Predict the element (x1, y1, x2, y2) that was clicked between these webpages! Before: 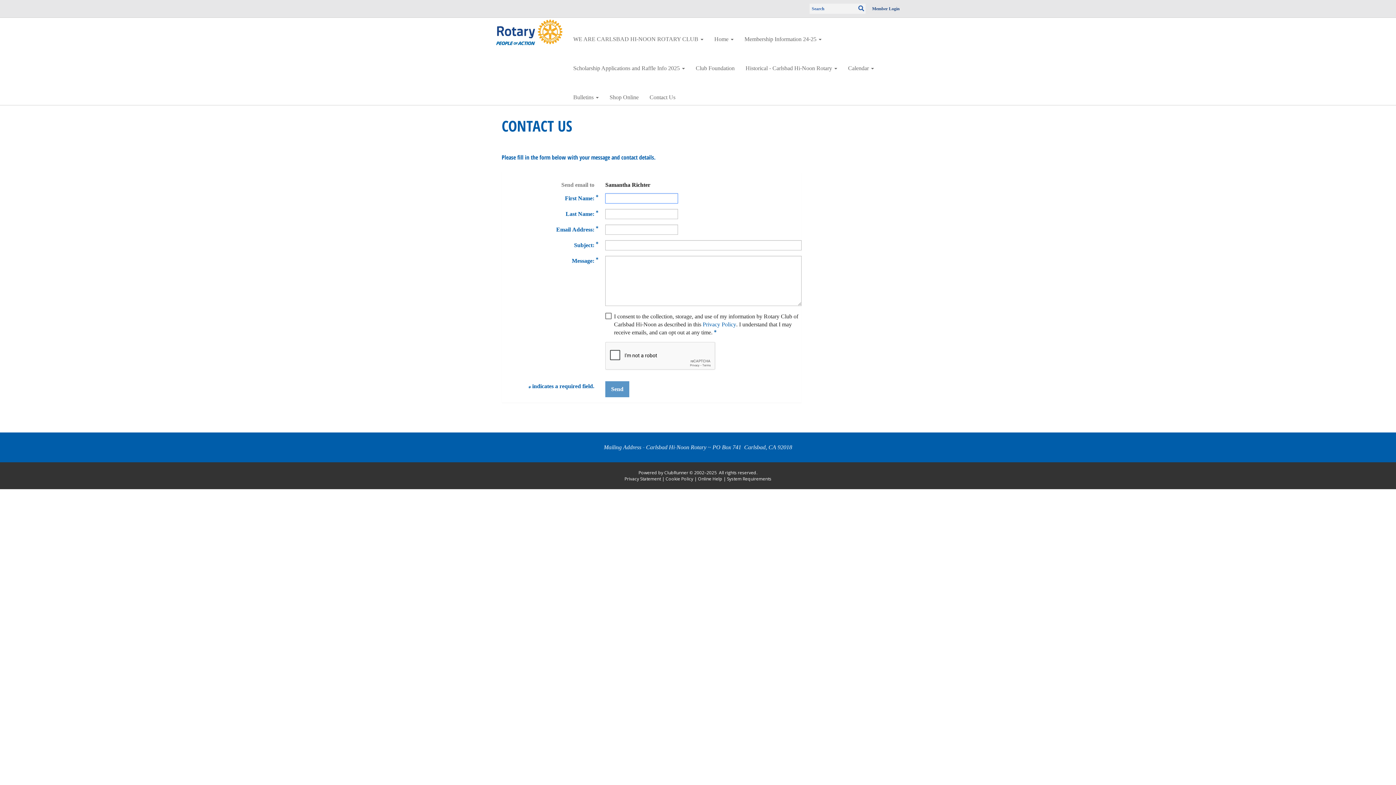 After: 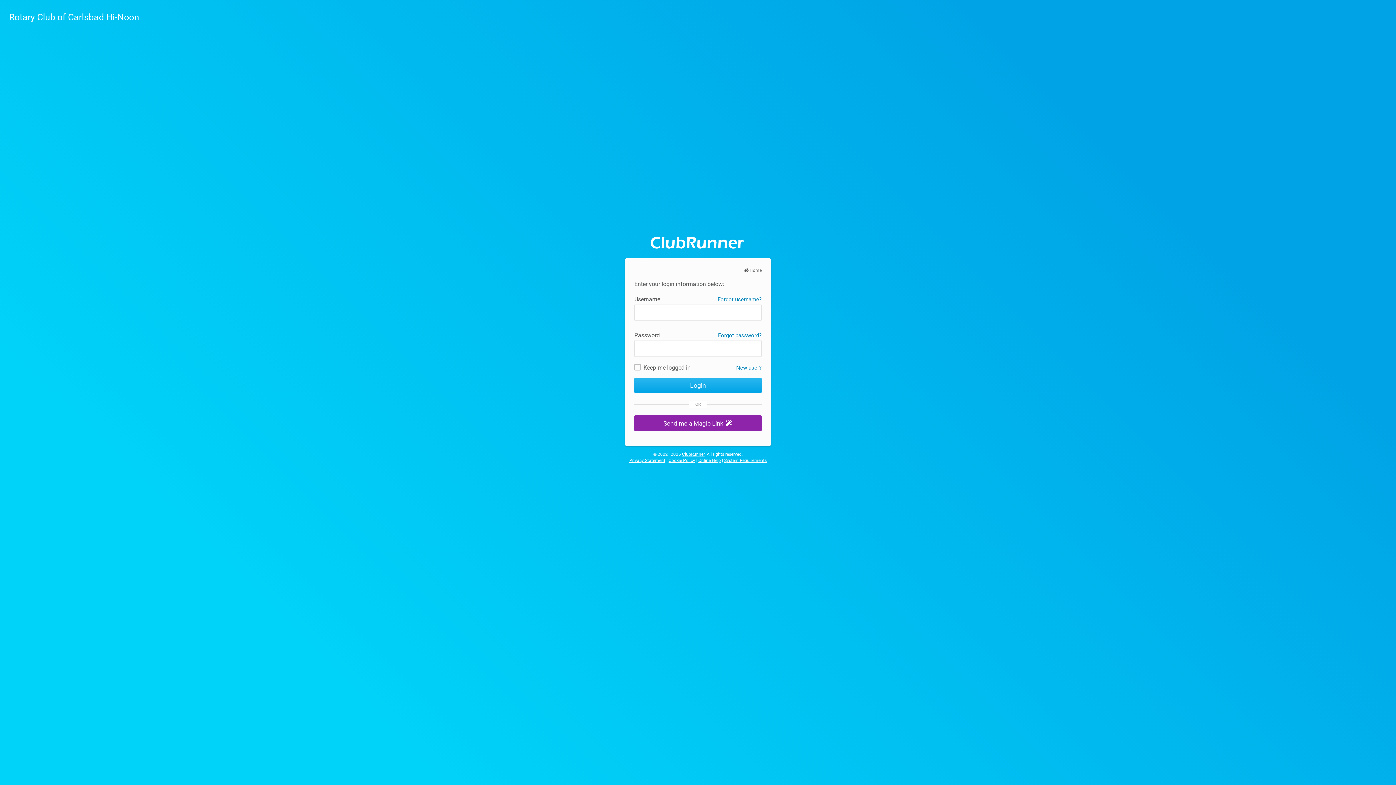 Action: label: Member Login bbox: (872, 6, 900, 11)